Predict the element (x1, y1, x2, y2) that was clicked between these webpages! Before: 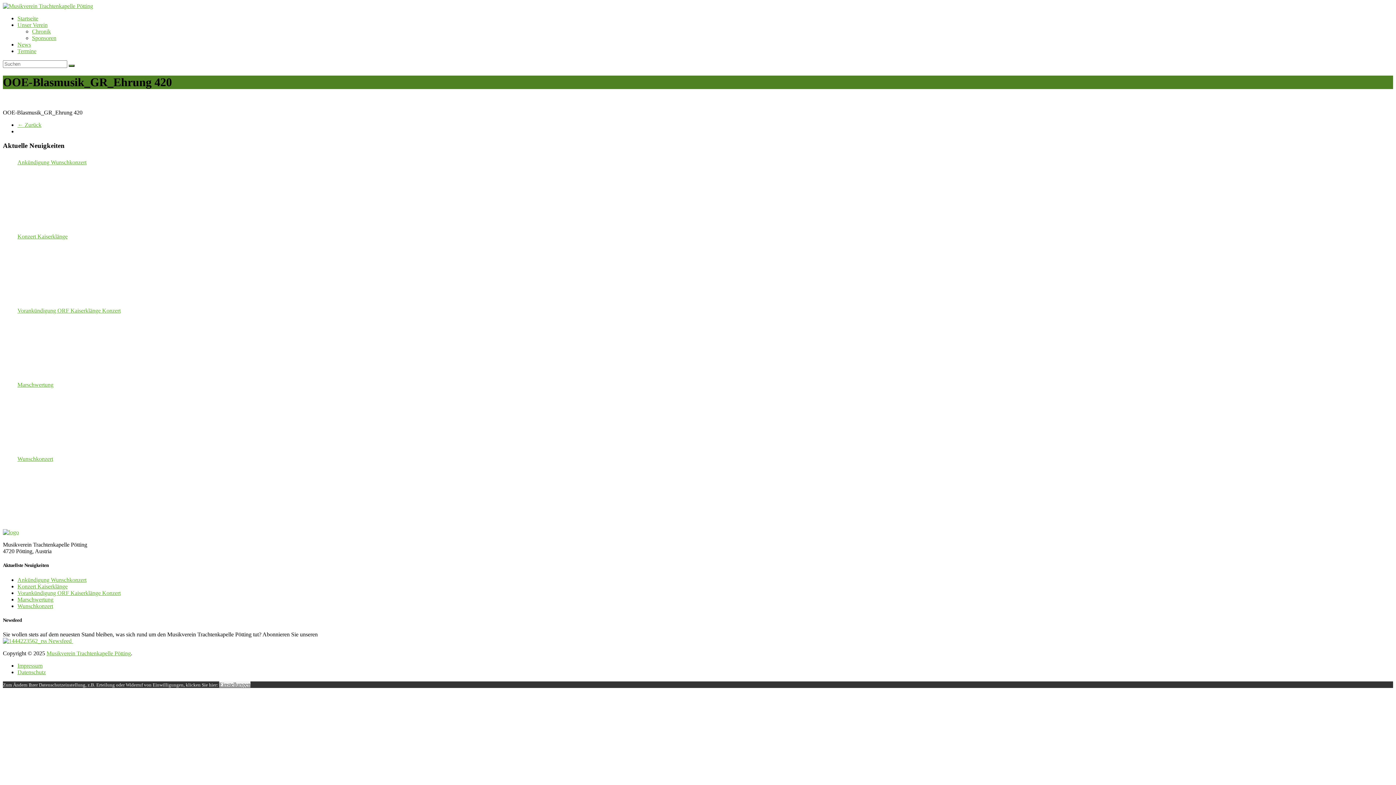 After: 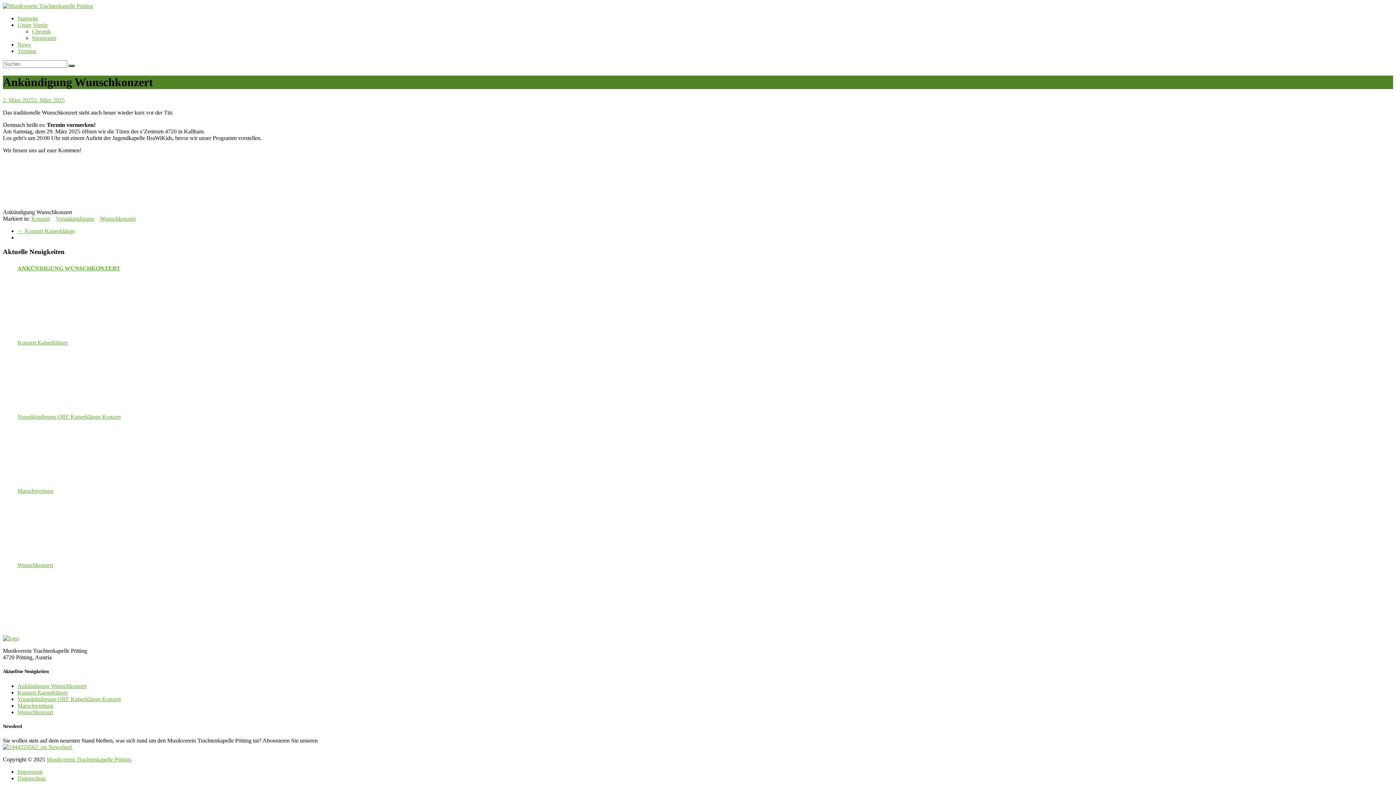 Action: bbox: (17, 159, 1393, 165) label: Ankündigung Wunschkonzert